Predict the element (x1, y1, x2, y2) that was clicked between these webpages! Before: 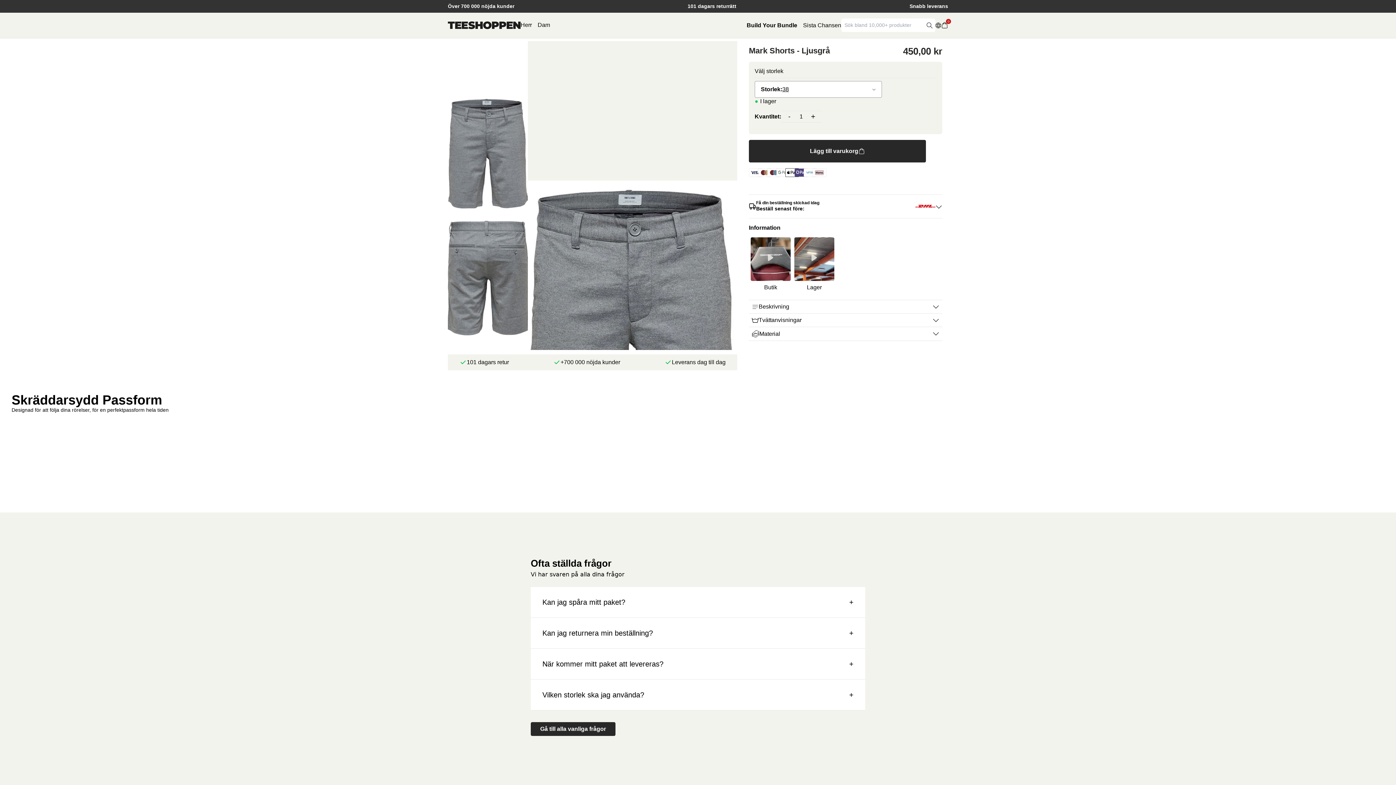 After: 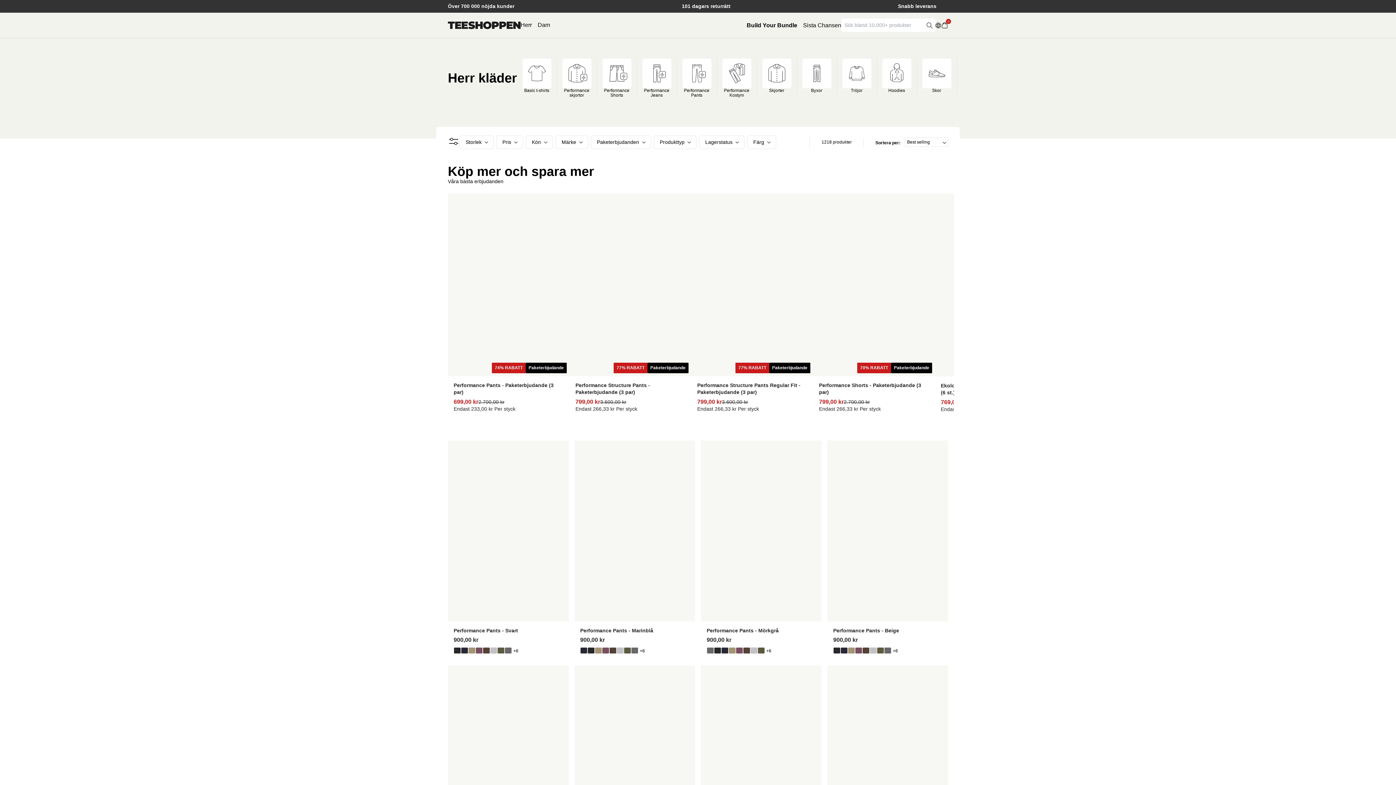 Action: bbox: (520, 21, 532, 28) label: Herr